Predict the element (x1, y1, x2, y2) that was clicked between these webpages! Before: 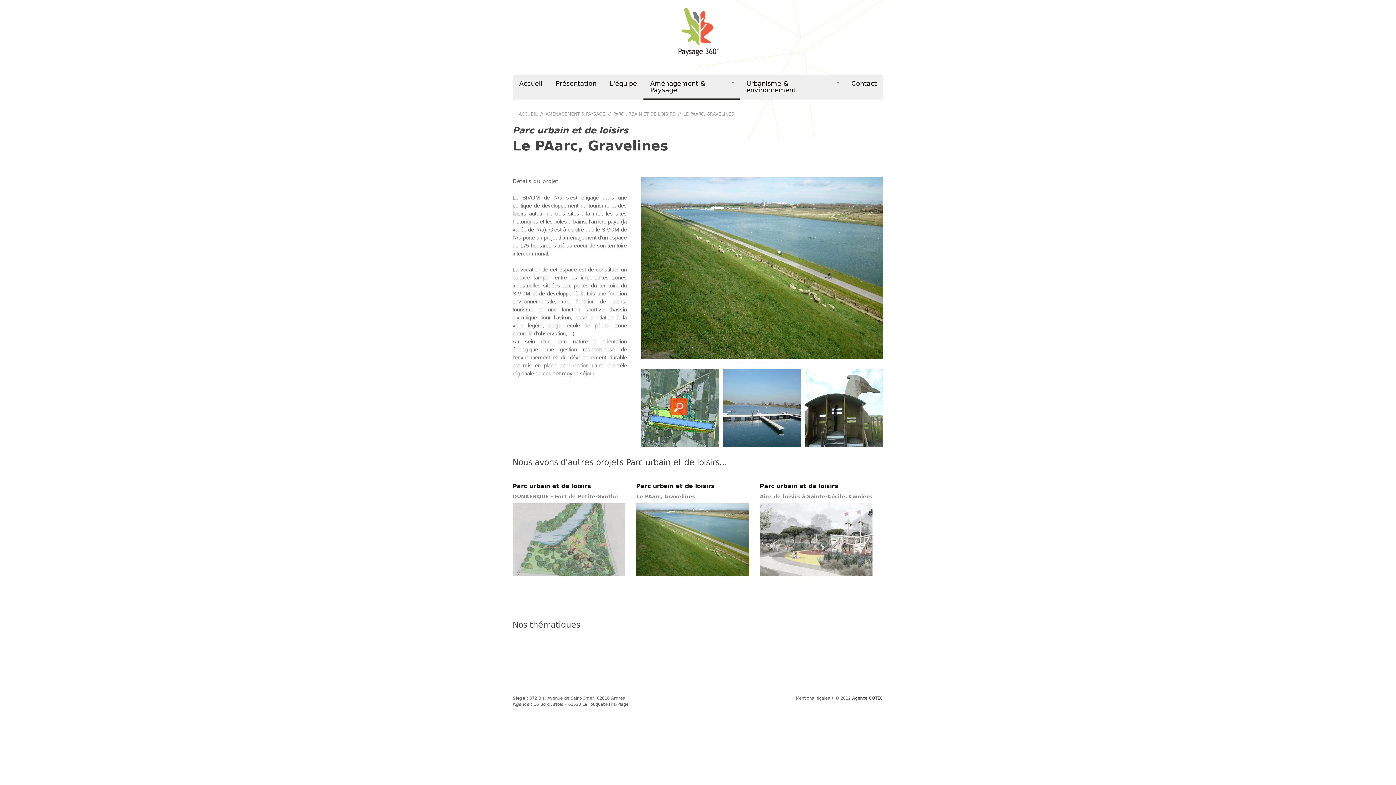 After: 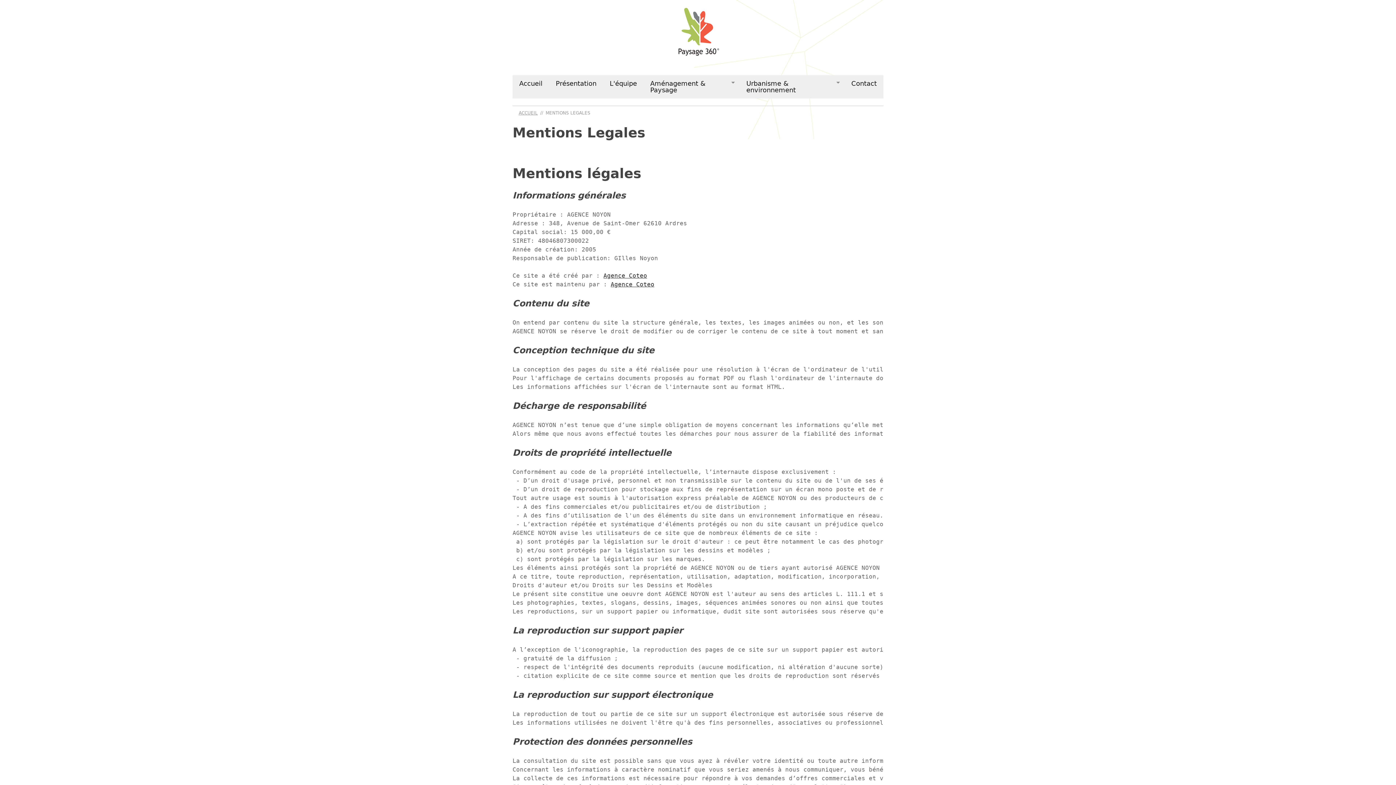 Action: bbox: (796, 696, 830, 701) label: Mentions légales